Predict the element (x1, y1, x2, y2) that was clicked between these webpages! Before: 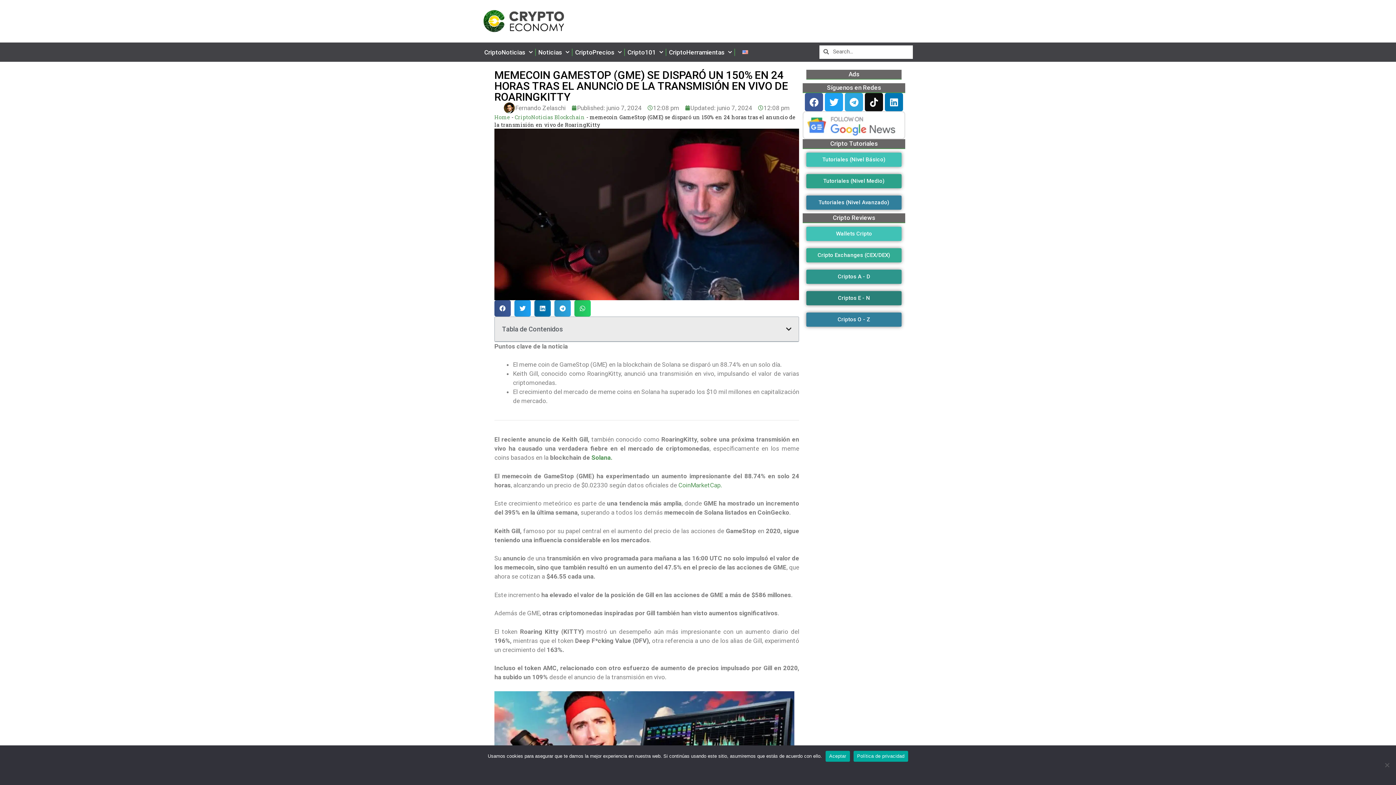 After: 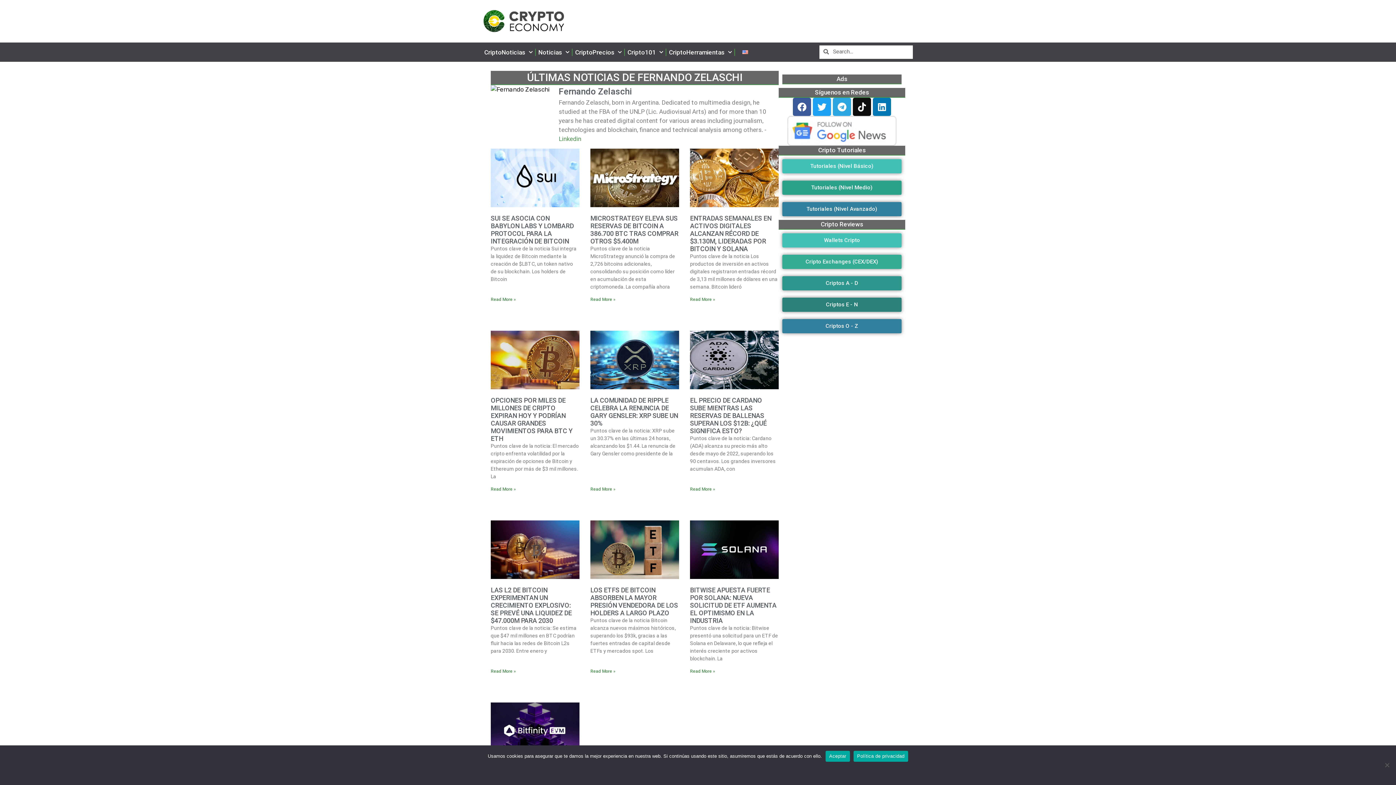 Action: bbox: (504, 102, 565, 113) label: Fernando Zelaschi